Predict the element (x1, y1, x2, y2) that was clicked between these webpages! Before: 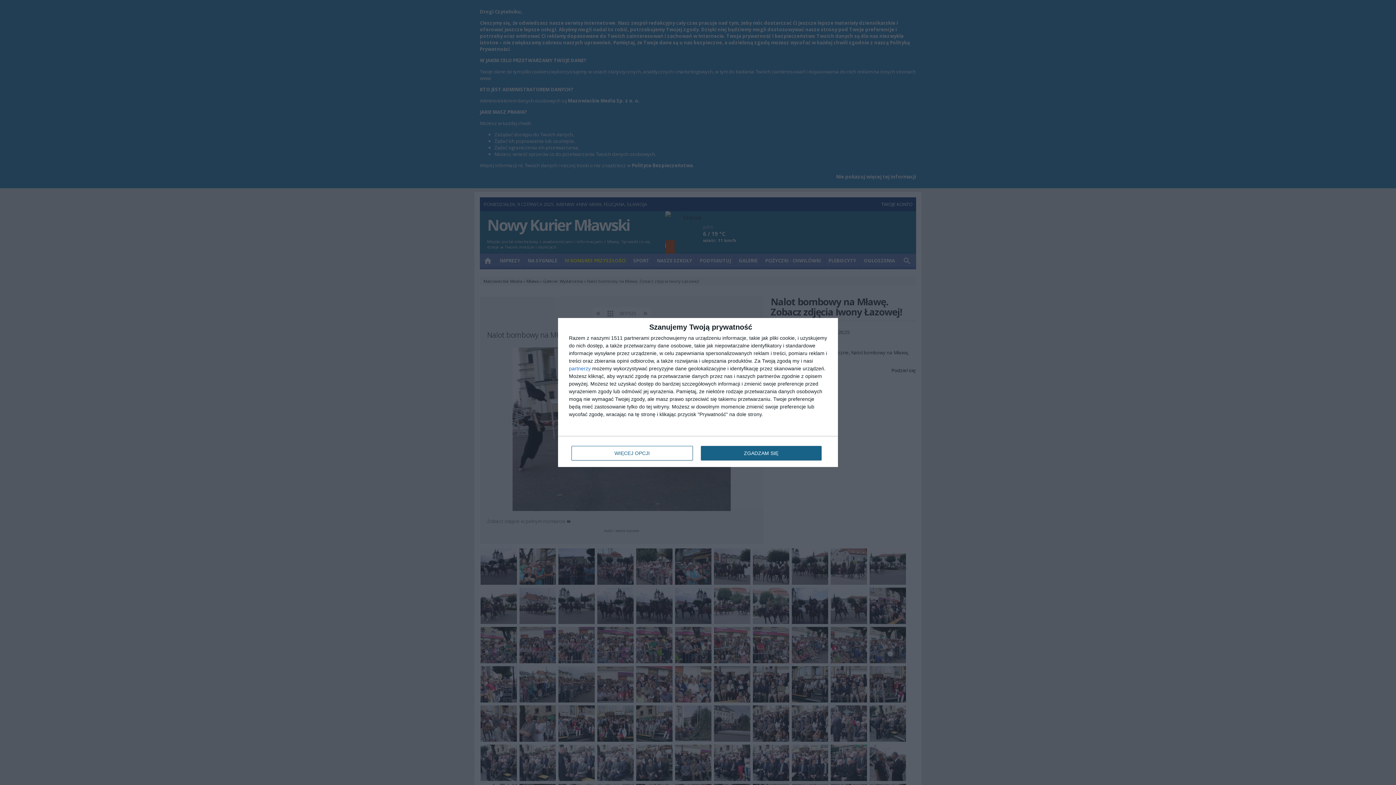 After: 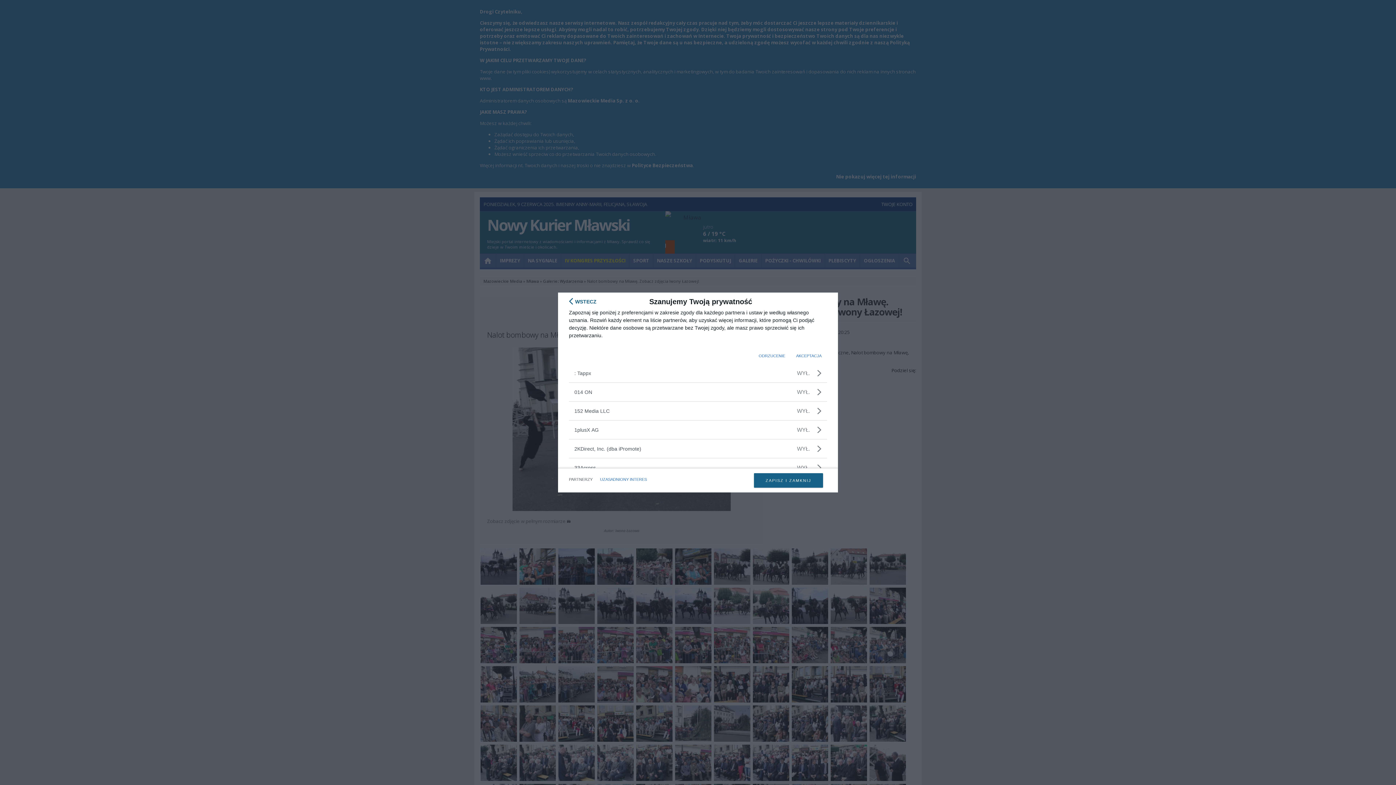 Action: label: partnerzy bbox: (569, 366, 590, 371)